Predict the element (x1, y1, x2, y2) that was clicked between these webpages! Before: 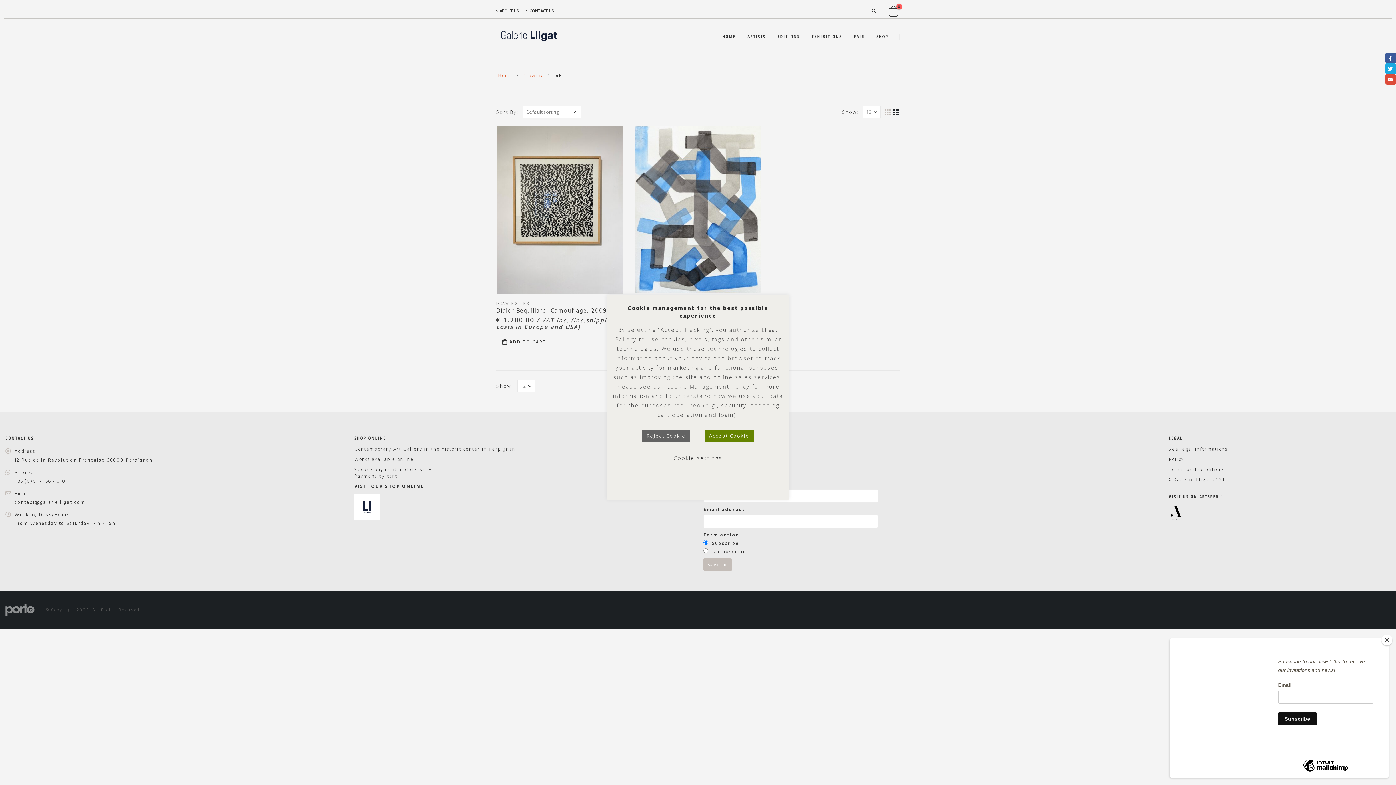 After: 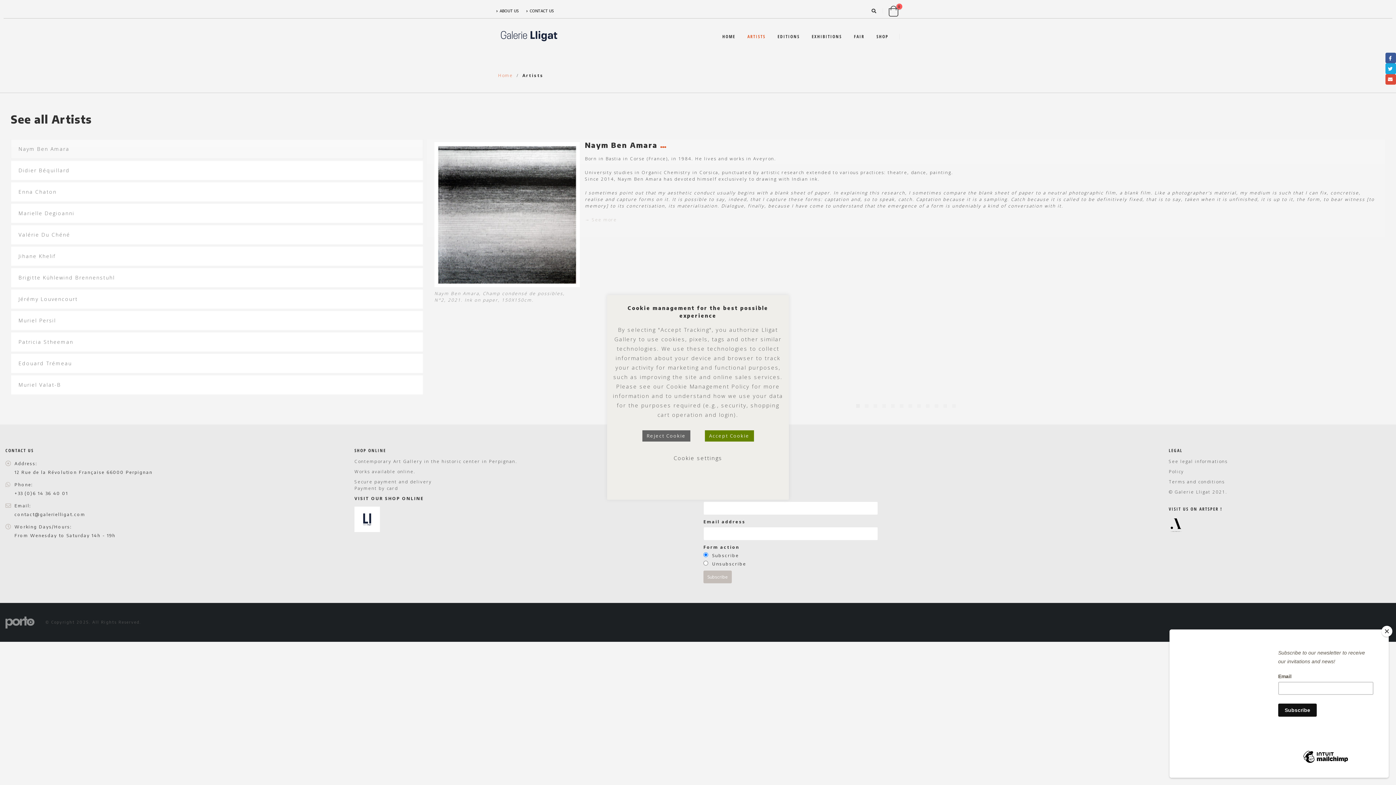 Action: bbox: (741, 18, 771, 54) label: ARTISTS